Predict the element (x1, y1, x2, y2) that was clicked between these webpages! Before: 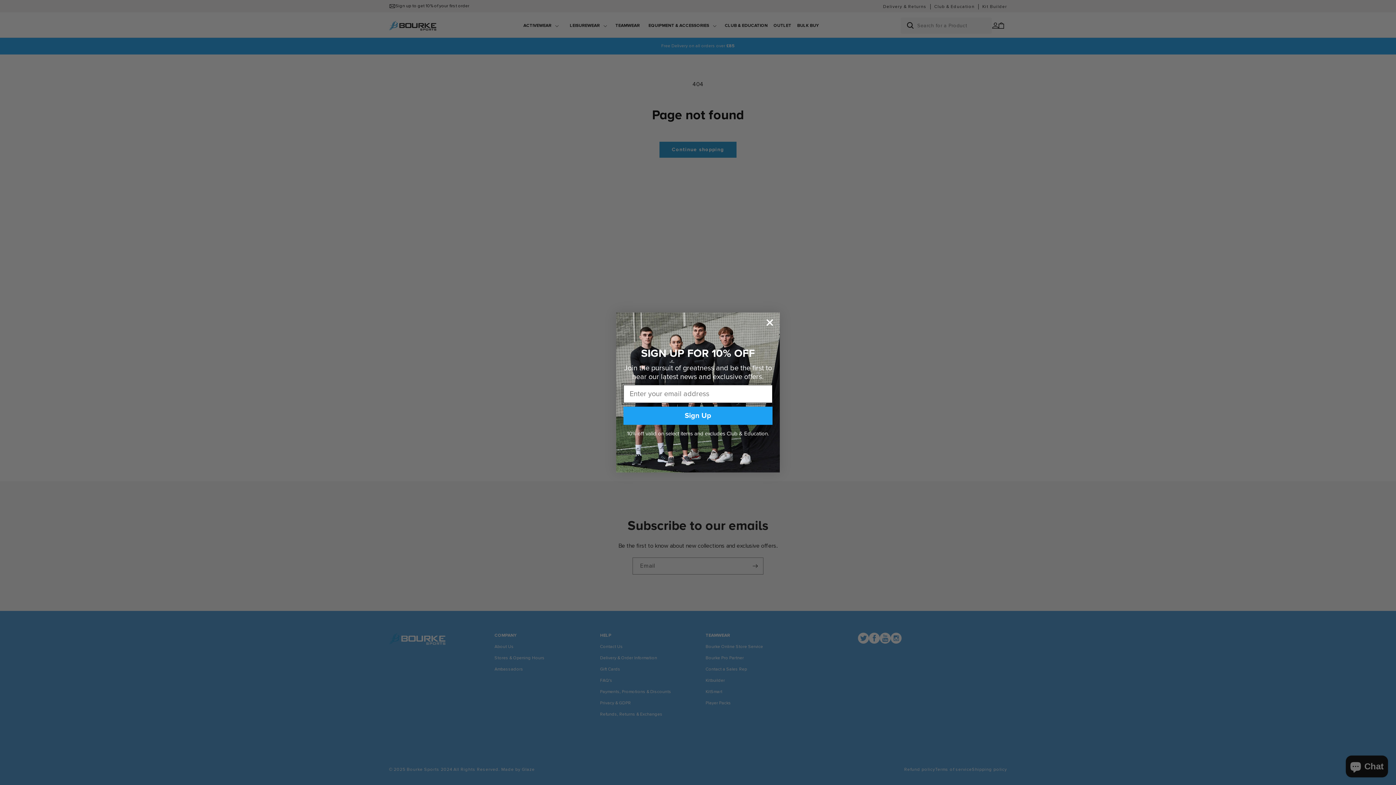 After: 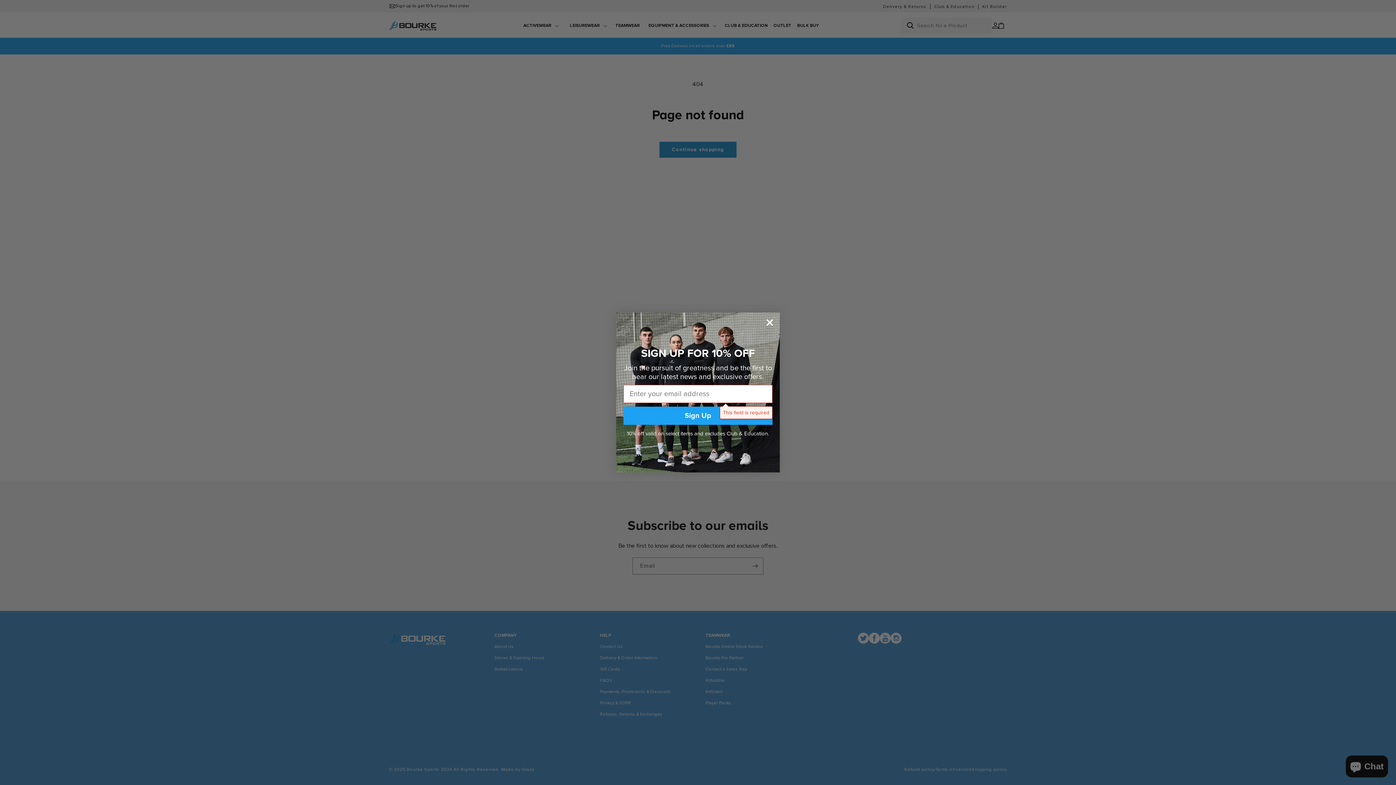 Action: label: Sign Up bbox: (623, 406, 772, 424)